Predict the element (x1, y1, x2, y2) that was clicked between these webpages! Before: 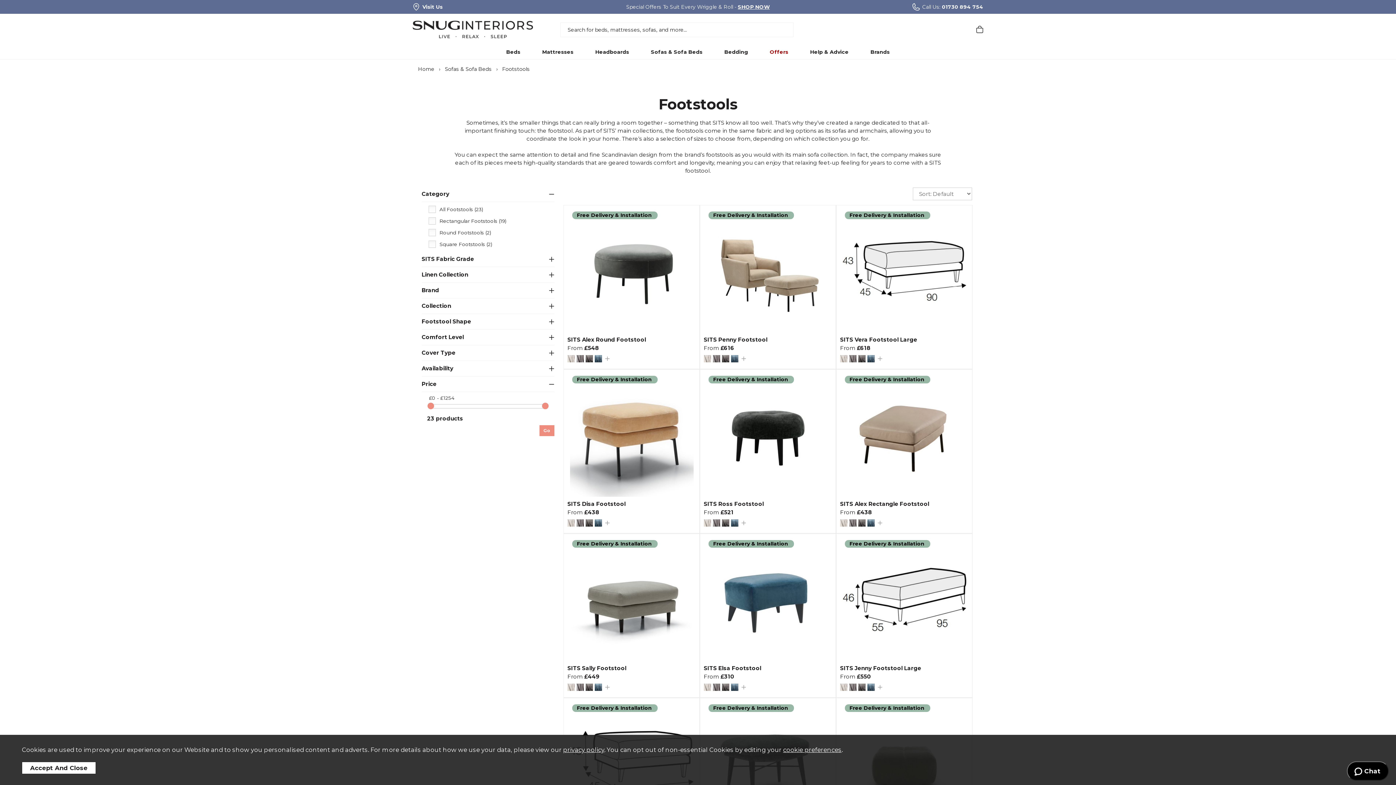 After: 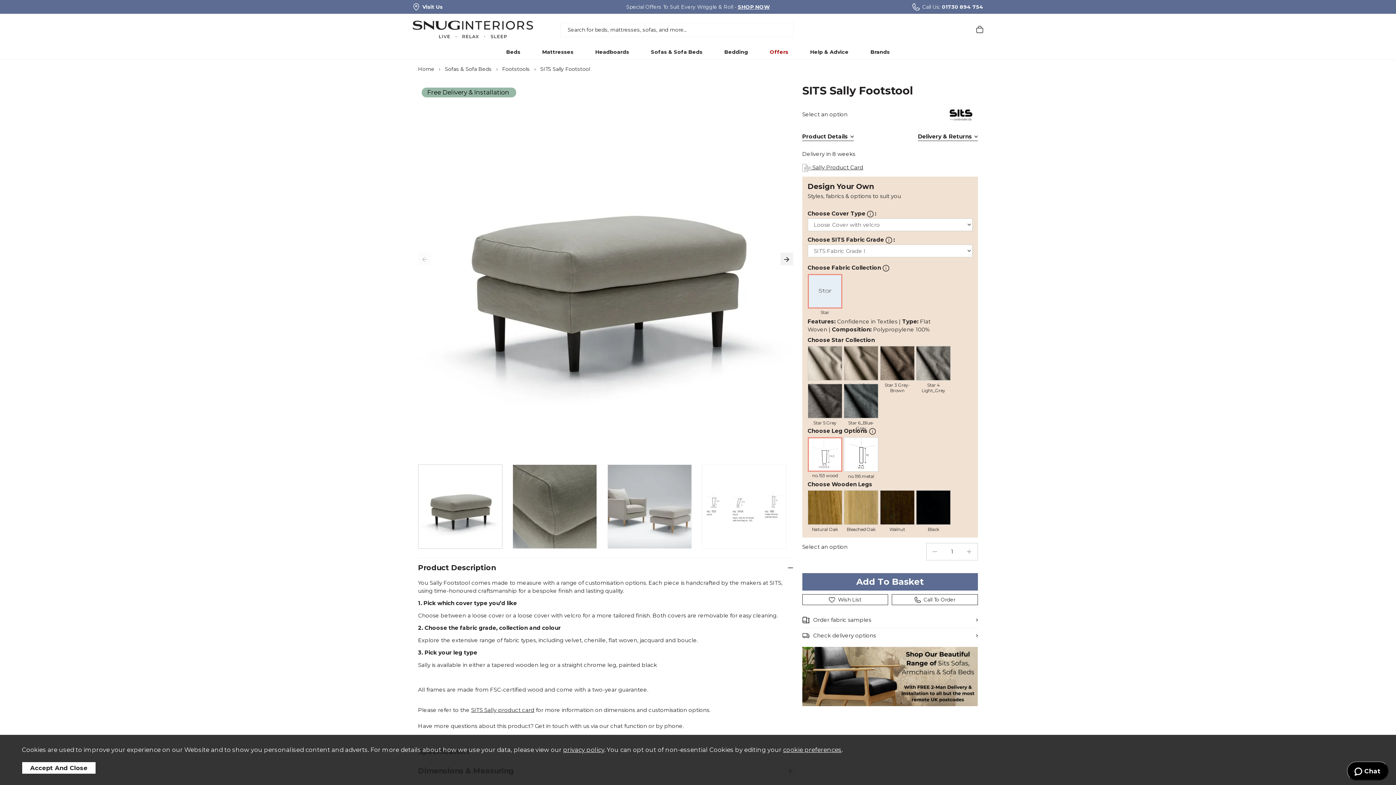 Action: bbox: (570, 537, 693, 661) label: Free Delivery & Installation 